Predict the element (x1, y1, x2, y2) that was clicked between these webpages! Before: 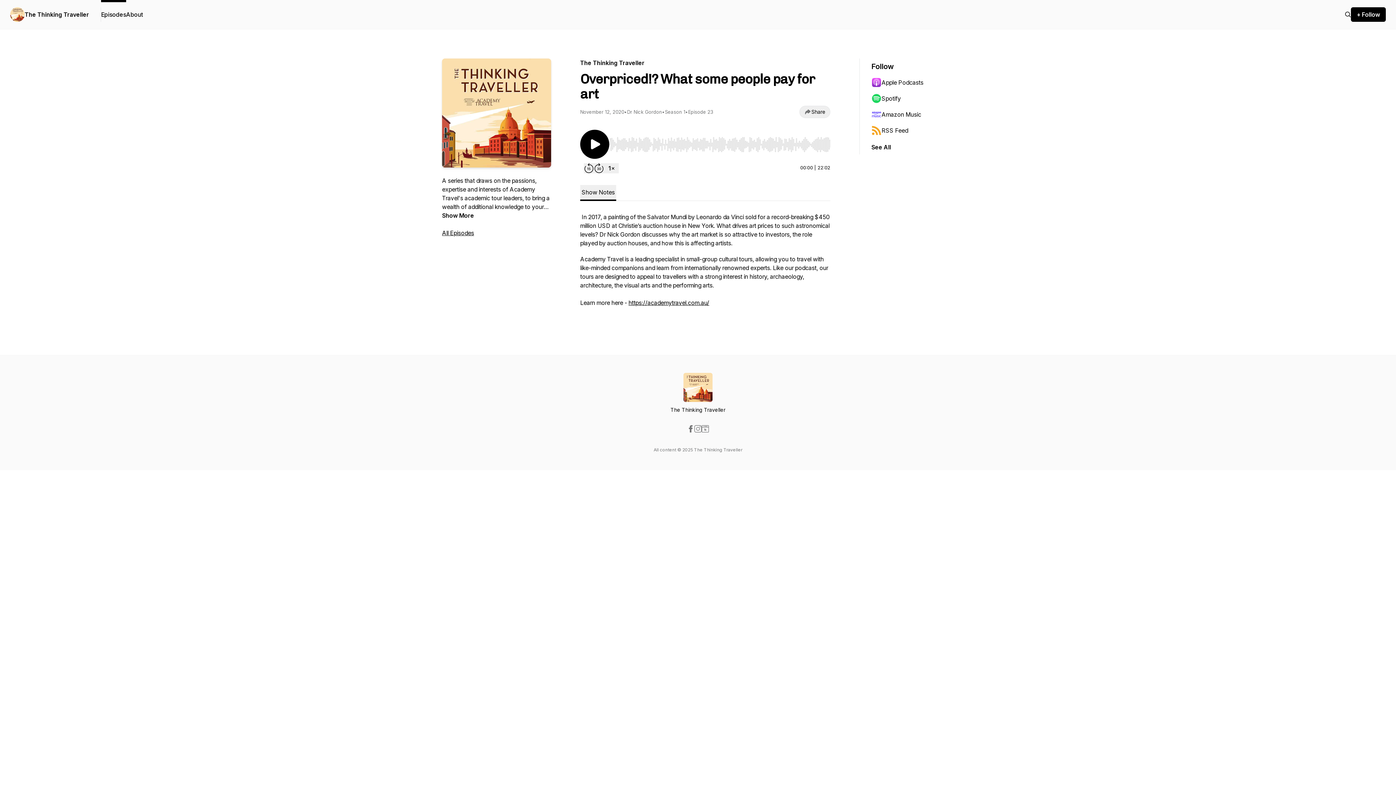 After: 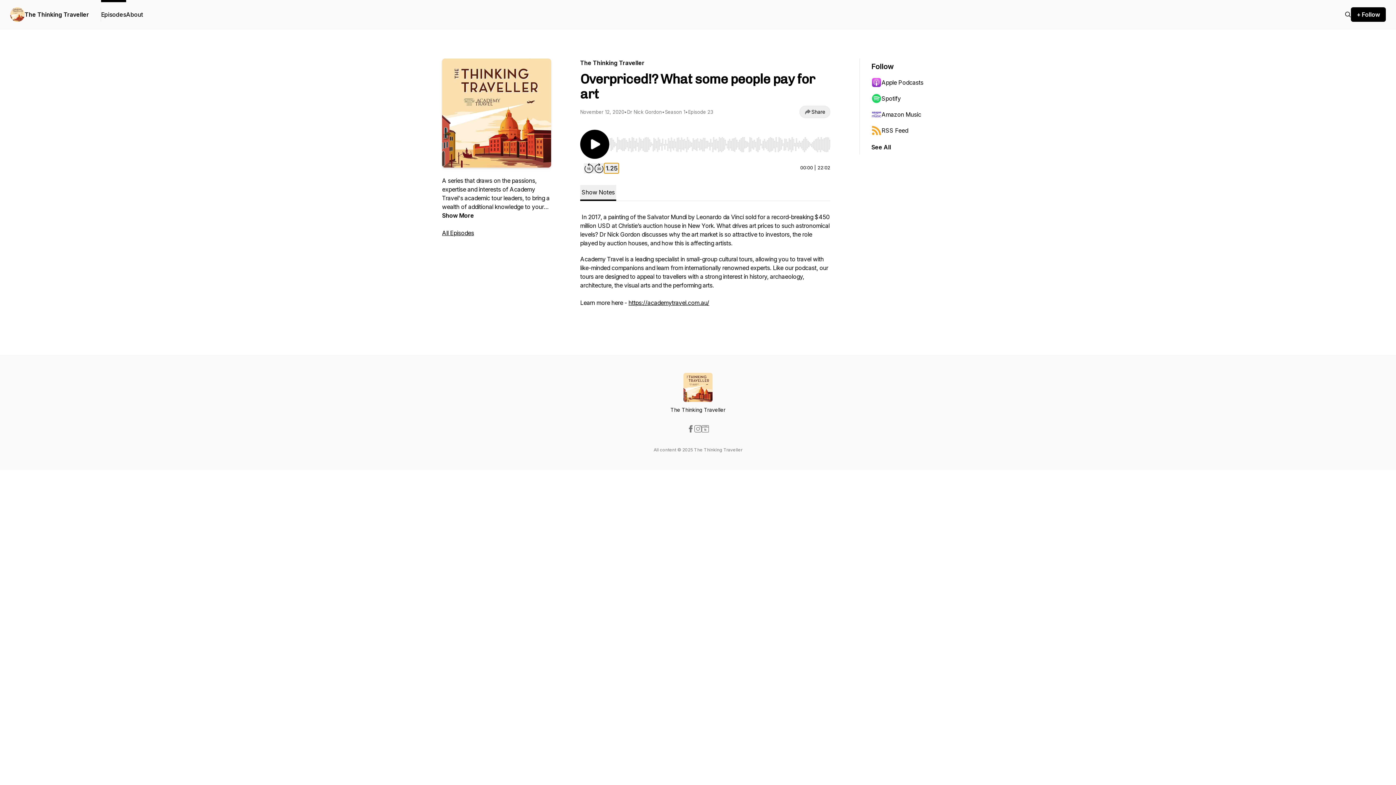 Action: label: Change playback speed bbox: (604, 163, 618, 173)